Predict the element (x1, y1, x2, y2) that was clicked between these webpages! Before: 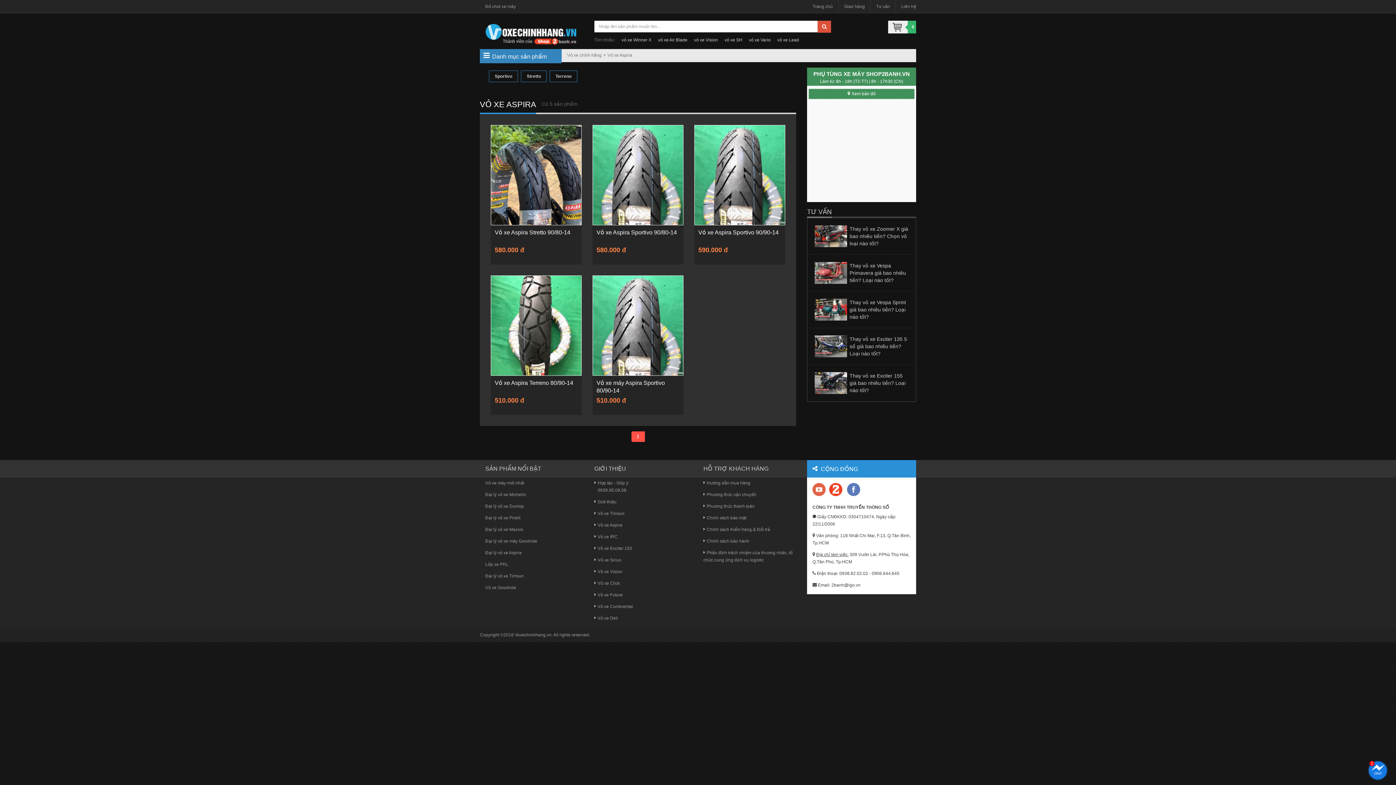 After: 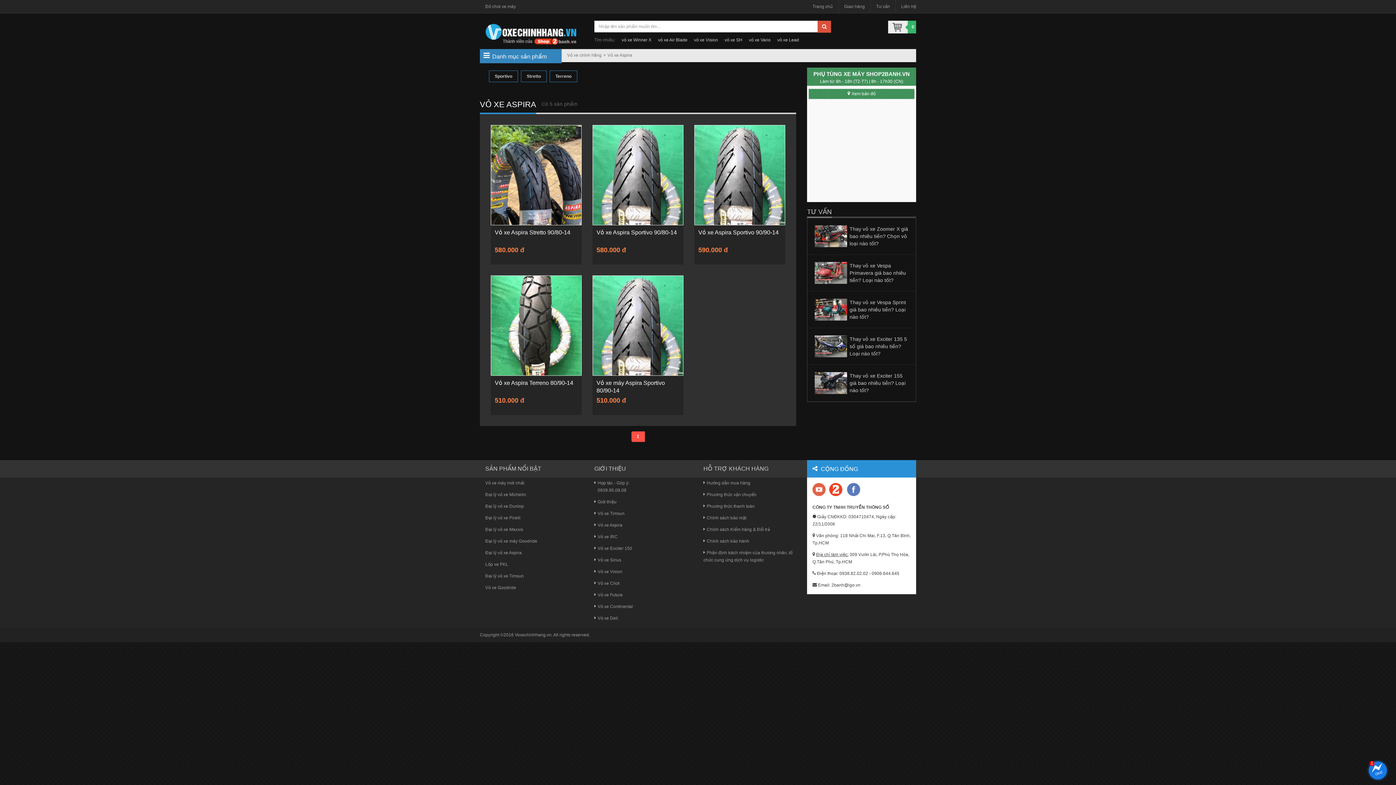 Action: label: 1 bbox: (1360, 752, 1396, 785)